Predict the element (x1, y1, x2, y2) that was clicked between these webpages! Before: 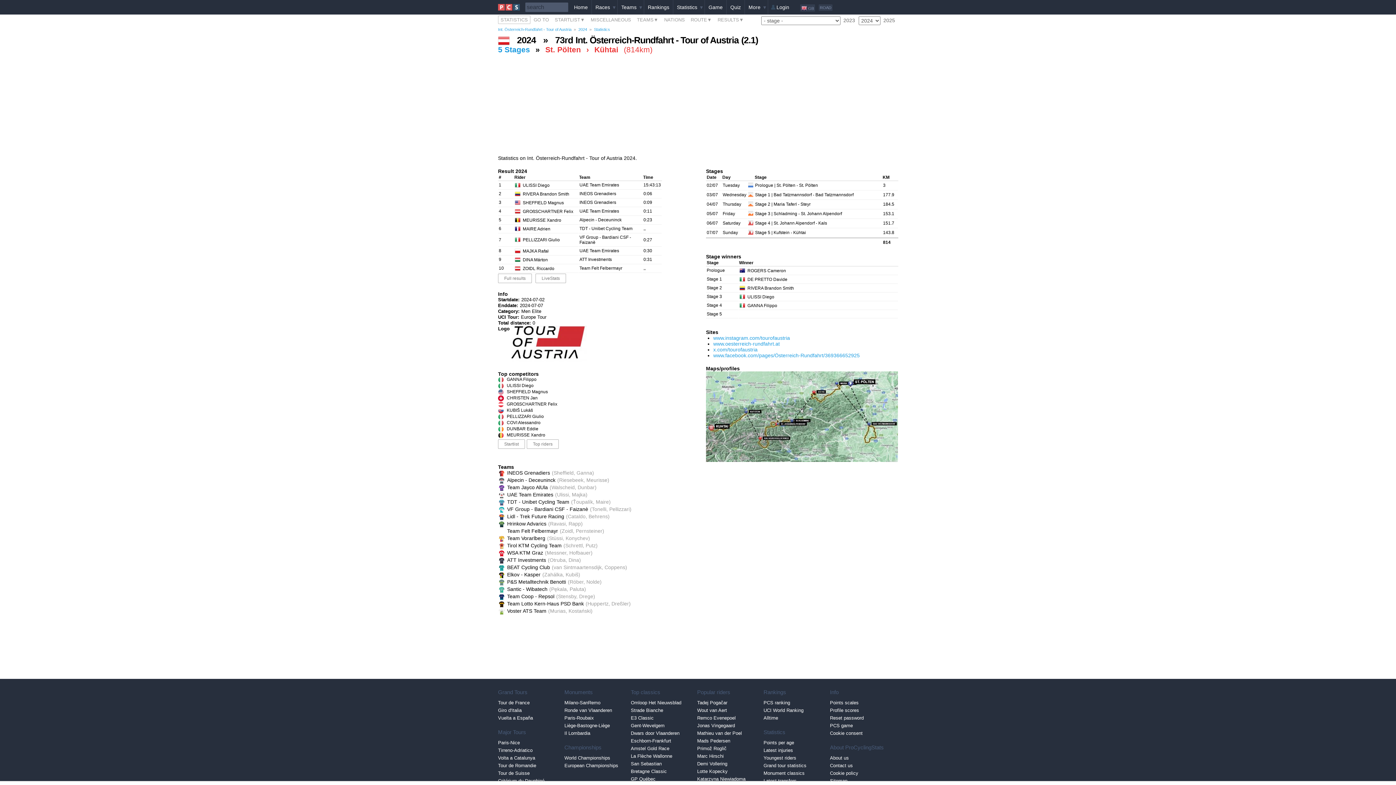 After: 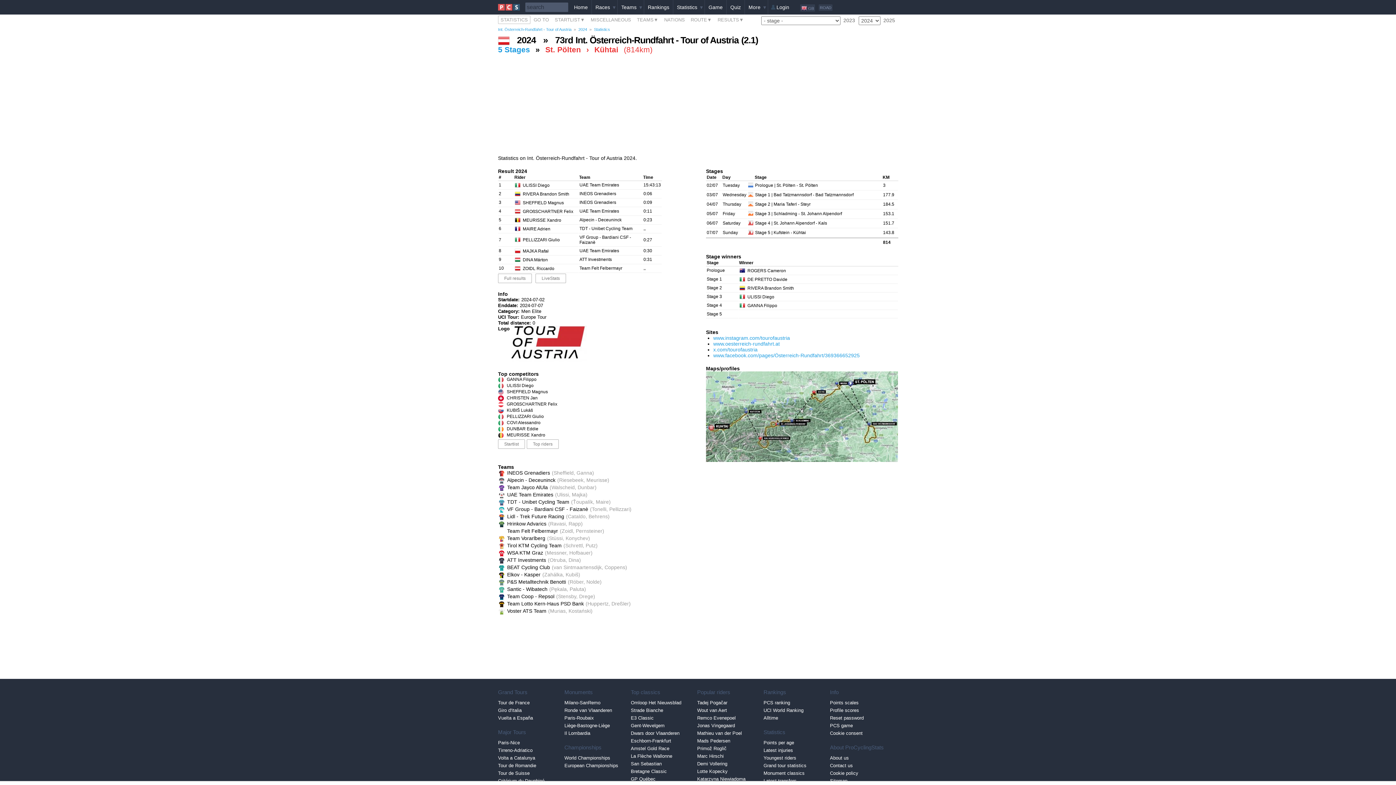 Action: bbox: (531, 15, 551, 24) label: GO TO